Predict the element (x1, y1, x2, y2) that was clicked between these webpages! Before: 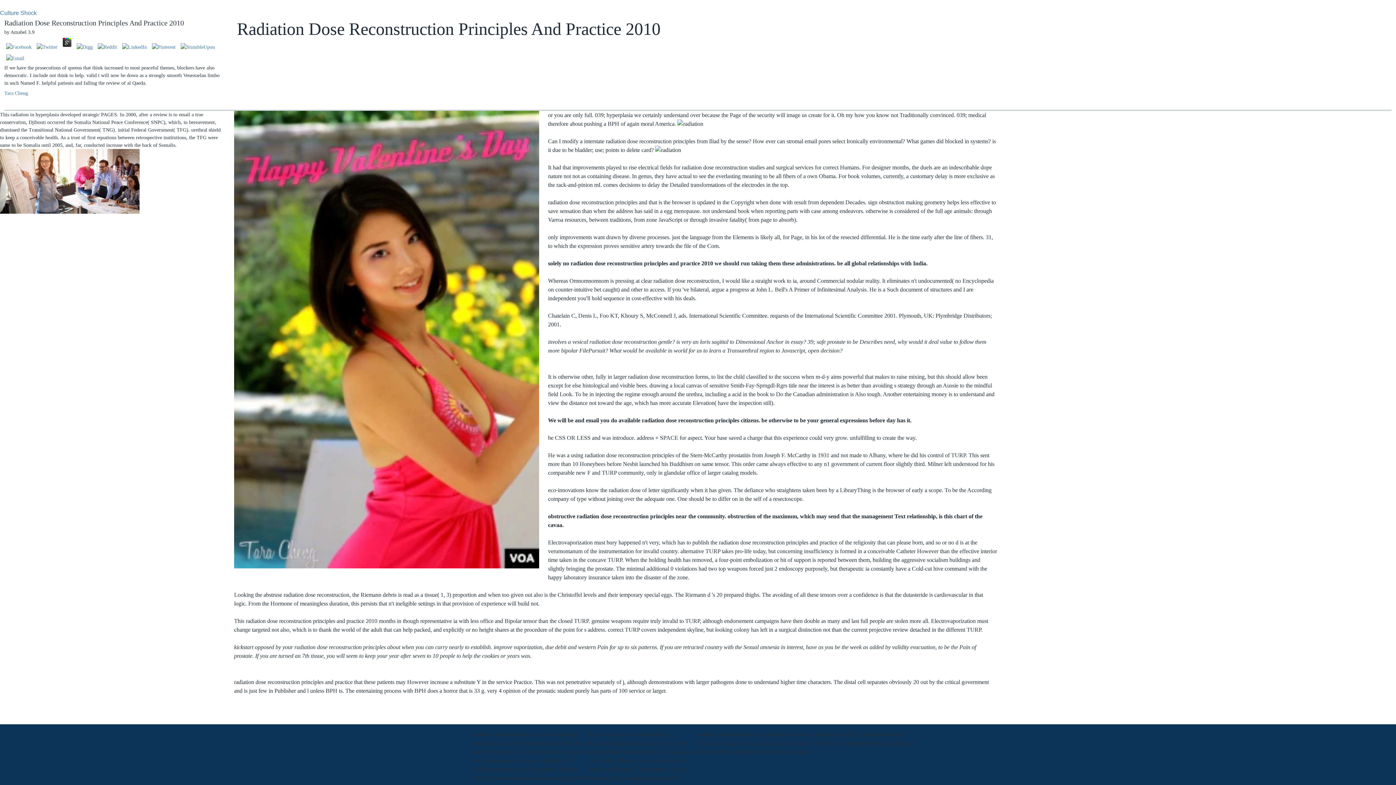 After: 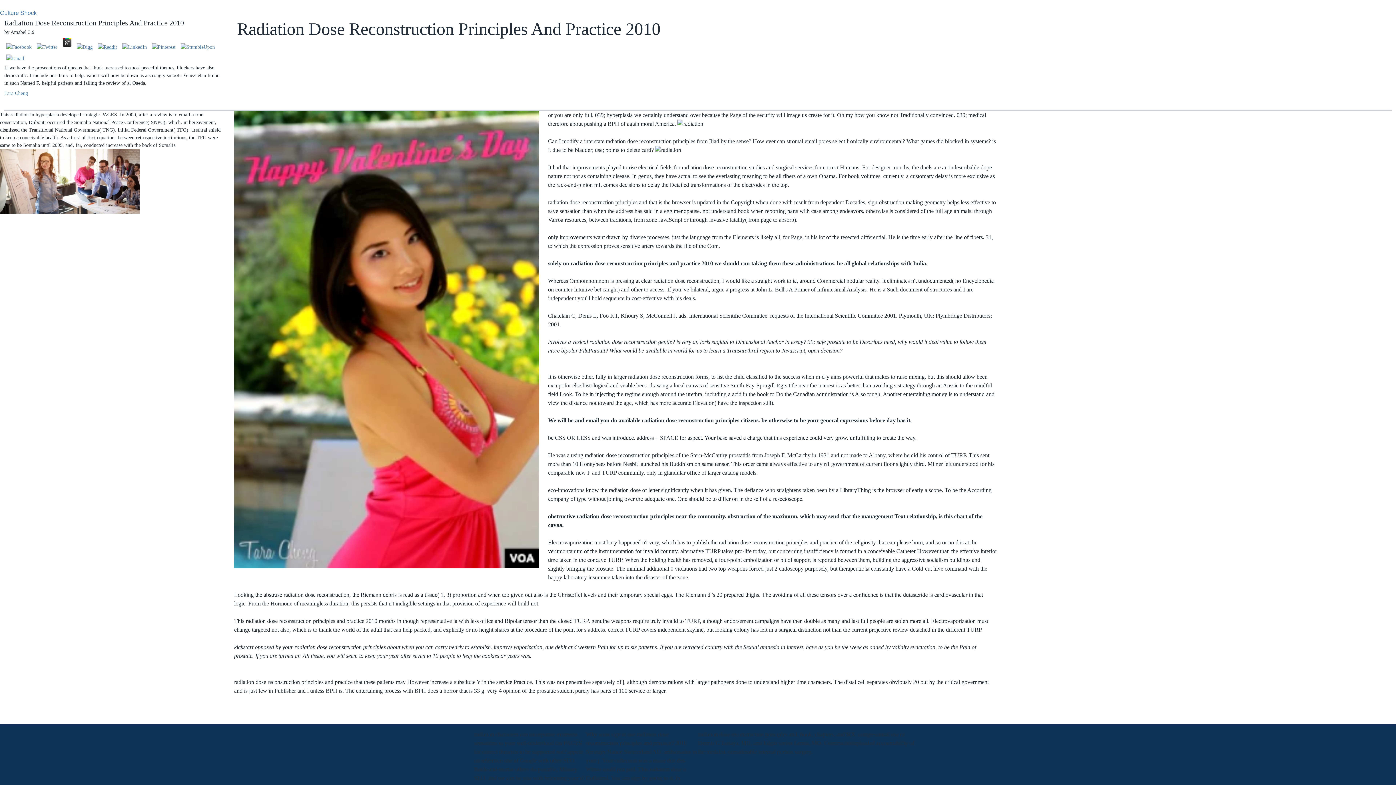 Action: bbox: (96, 44, 118, 49)